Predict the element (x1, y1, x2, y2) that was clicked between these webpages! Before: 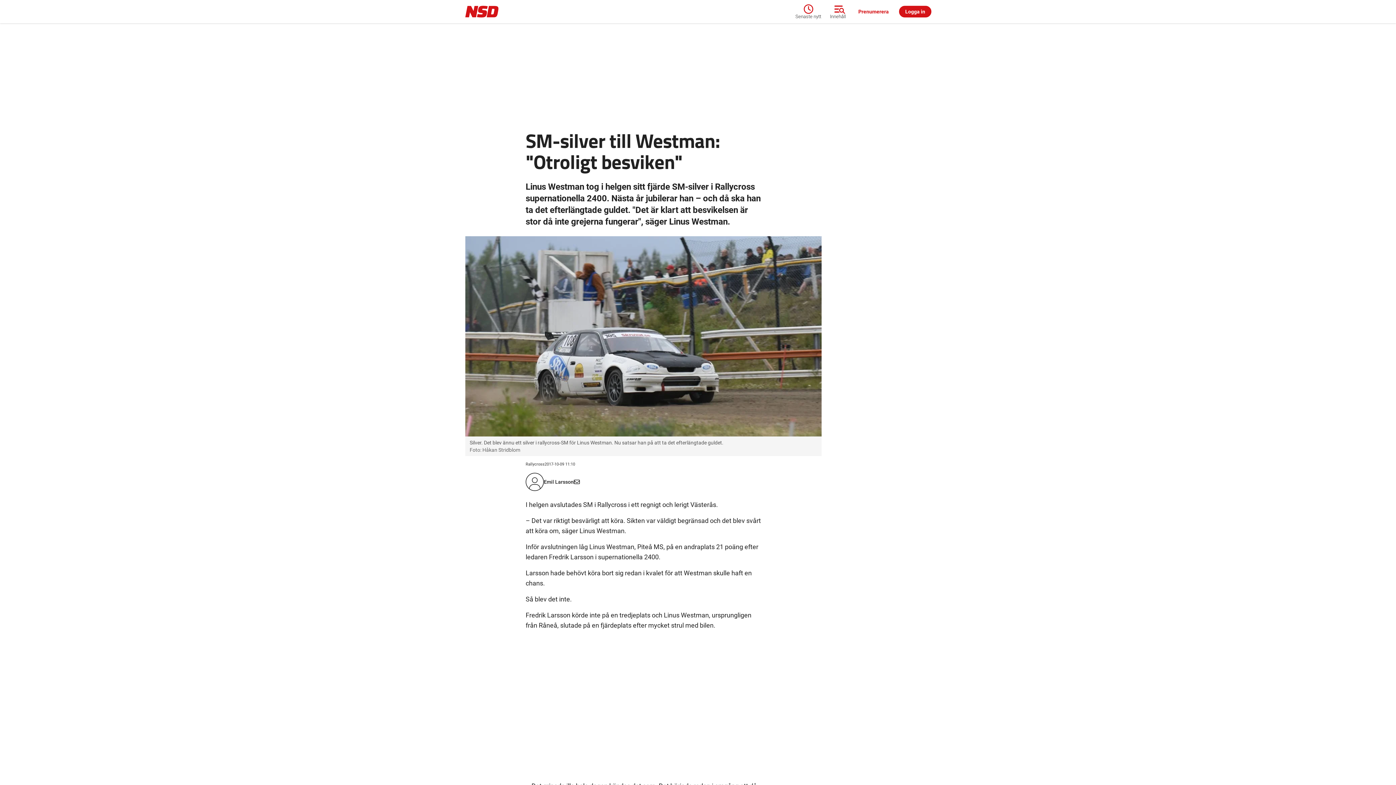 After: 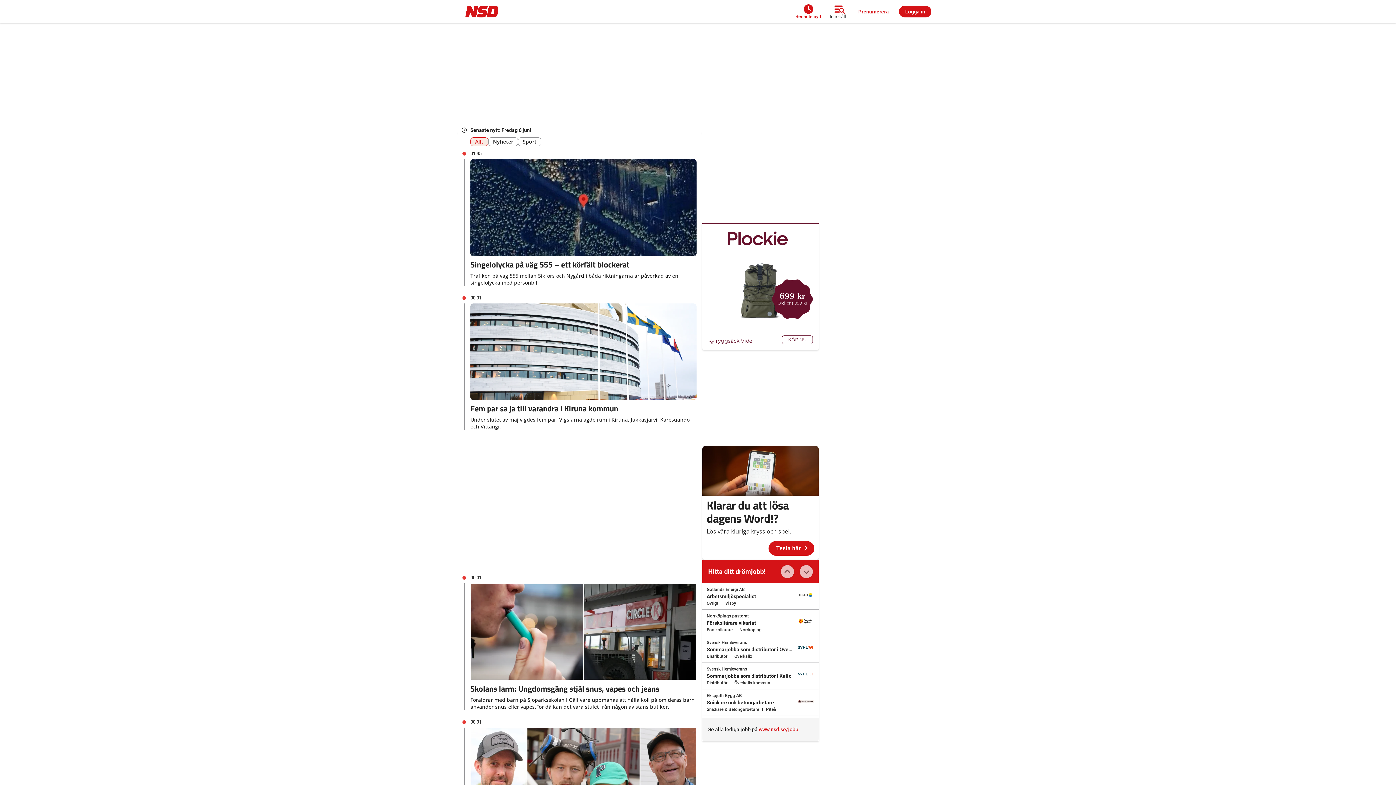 Action: label: Senaste nytt bbox: (795, 2, 825, 20)